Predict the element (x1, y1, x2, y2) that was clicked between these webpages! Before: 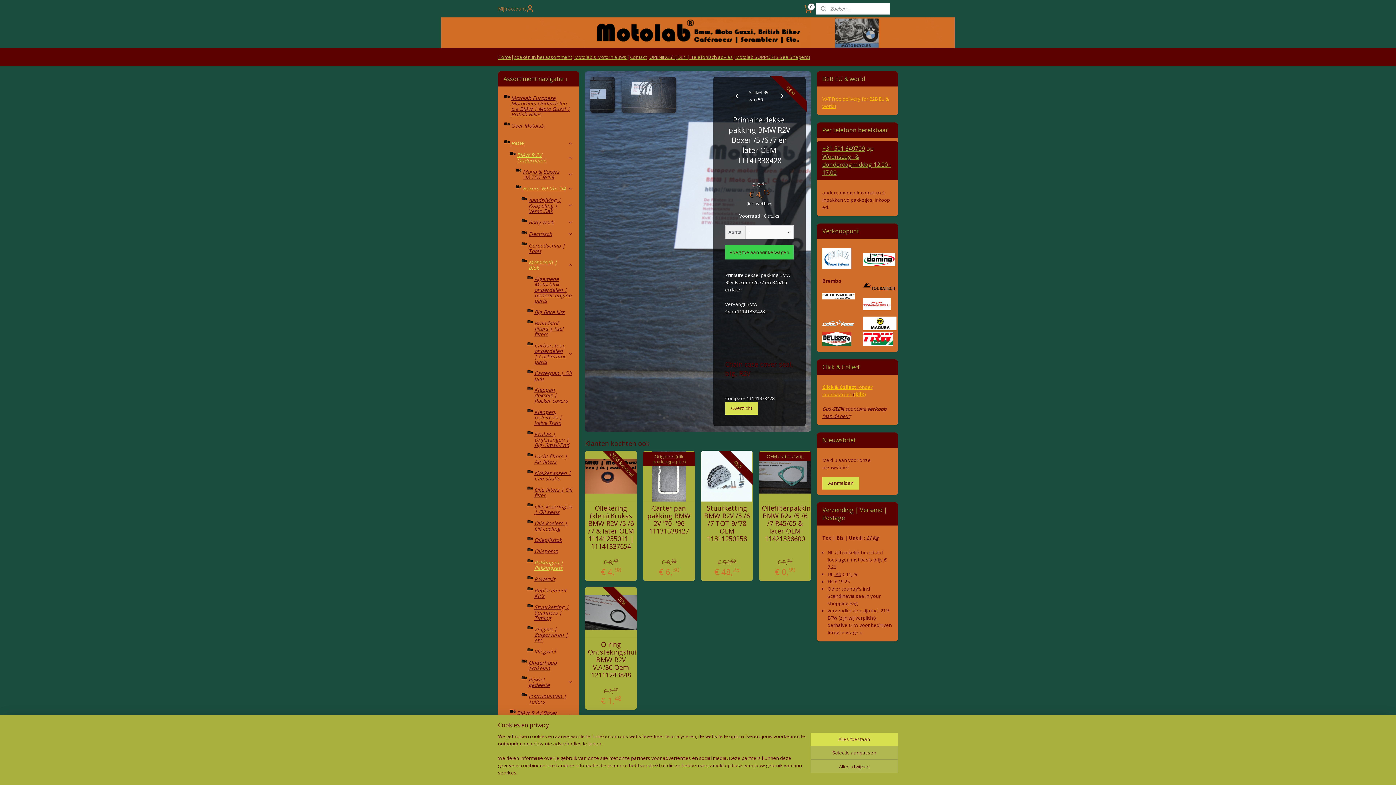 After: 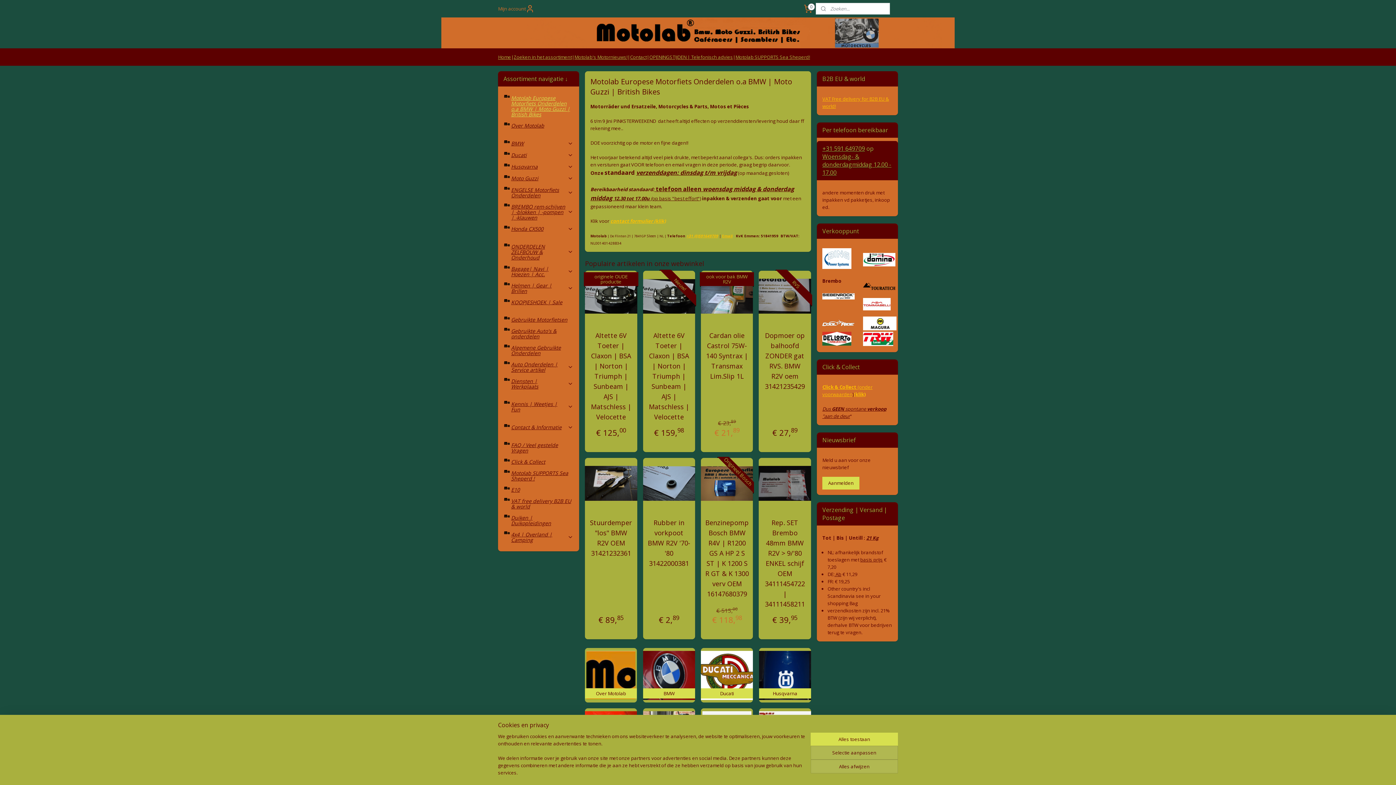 Action: bbox: (498, 92, 579, 120) label: Motolab Europese Motorfiets Onderdelen o.a BMW | Moto Guzzi | British Bikes